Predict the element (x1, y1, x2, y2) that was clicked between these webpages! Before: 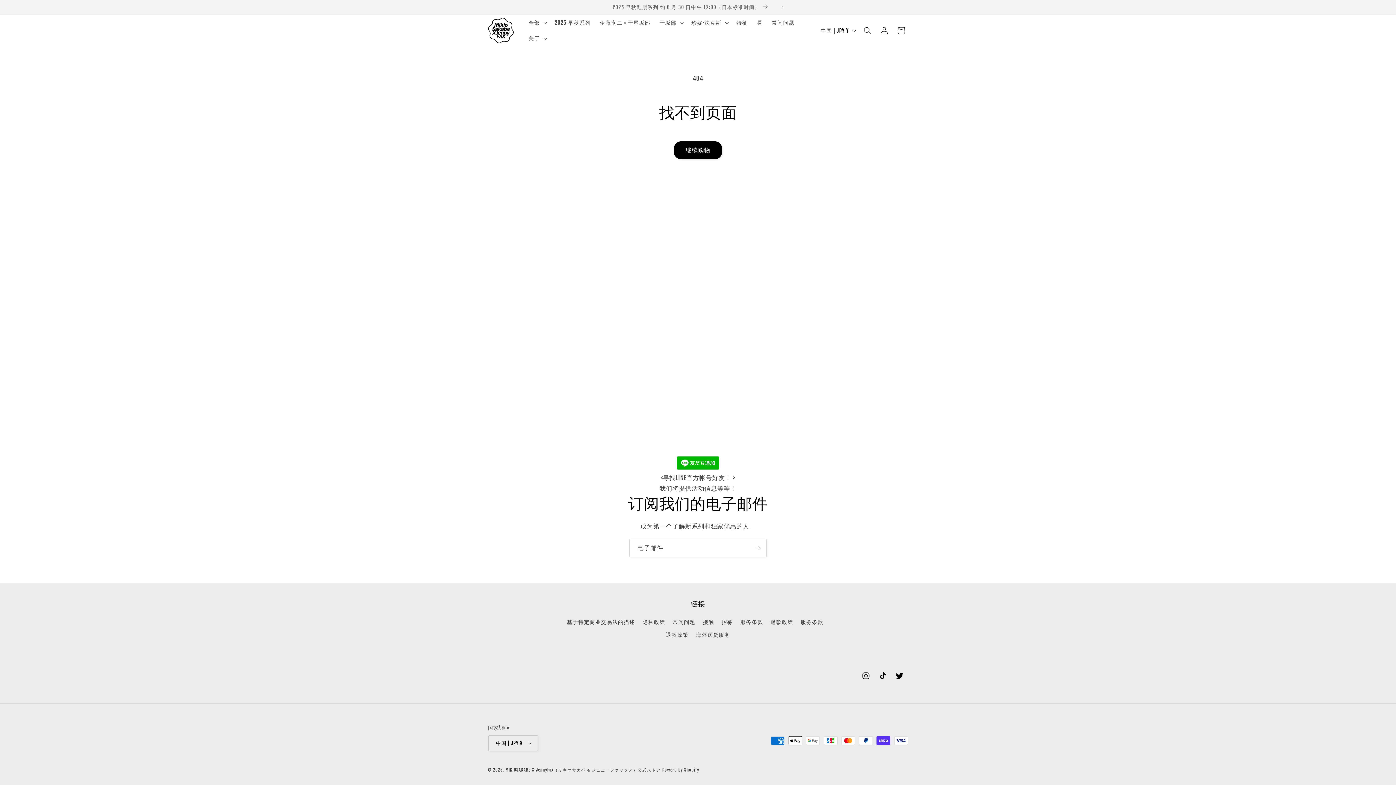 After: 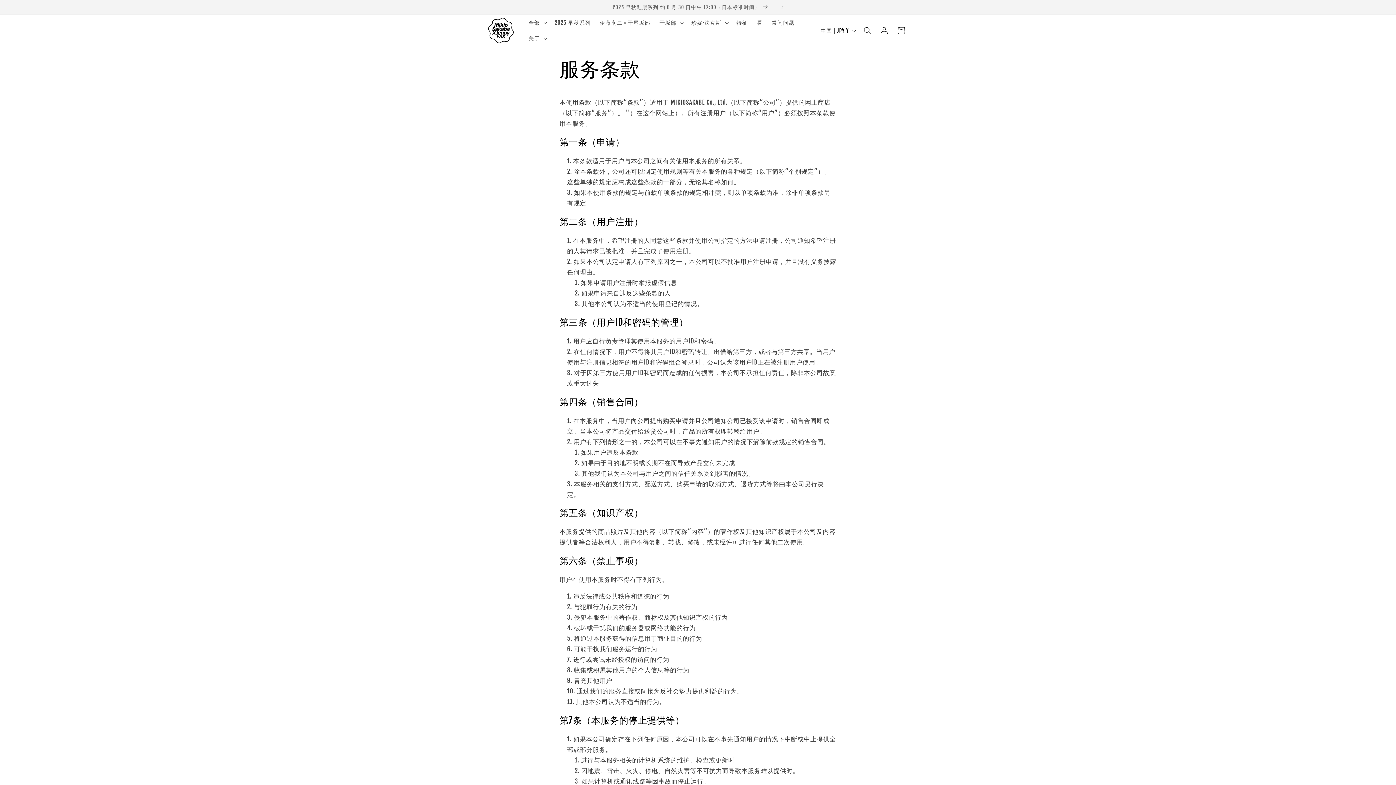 Action: label: 服务条款 bbox: (740, 615, 763, 628)